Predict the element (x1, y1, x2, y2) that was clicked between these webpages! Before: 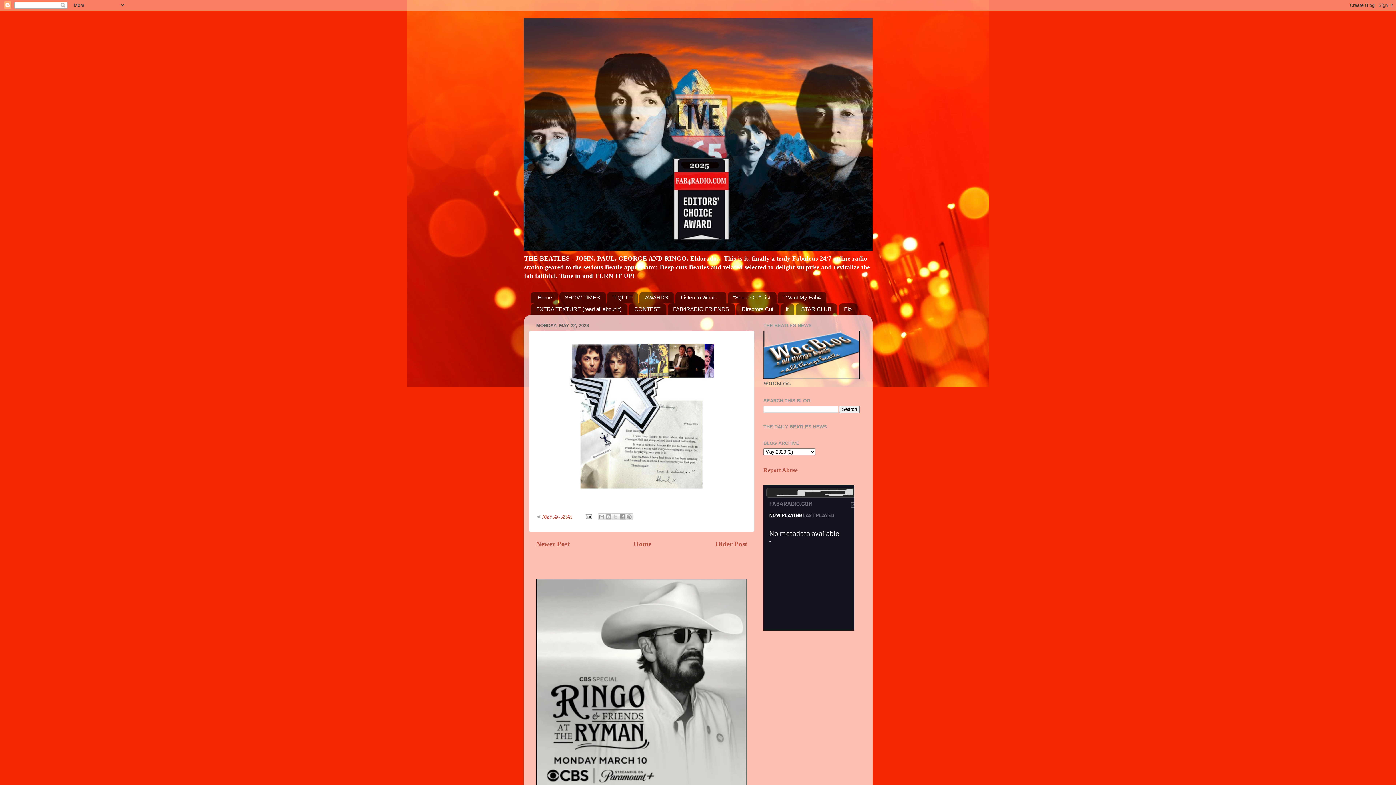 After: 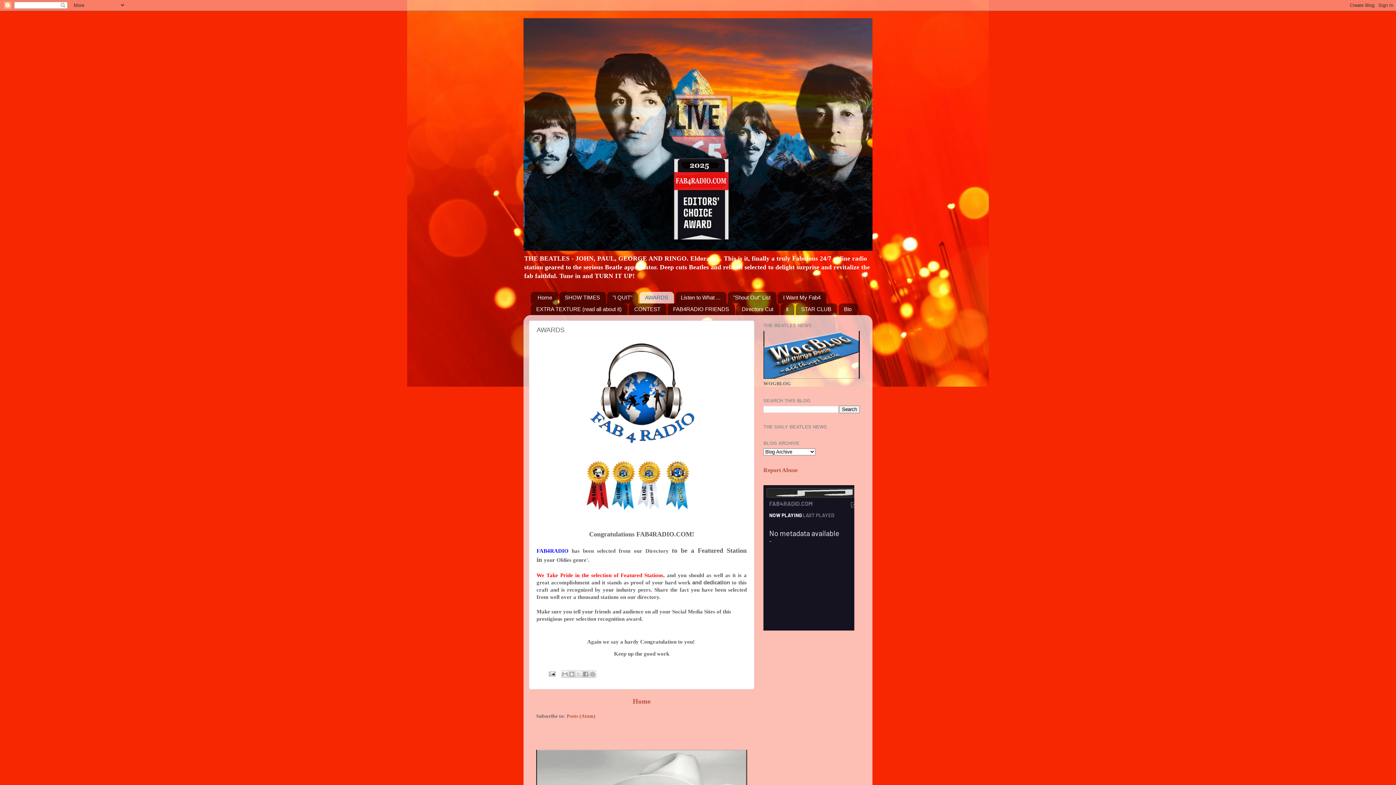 Action: bbox: (639, 291, 674, 303) label: AWARDS